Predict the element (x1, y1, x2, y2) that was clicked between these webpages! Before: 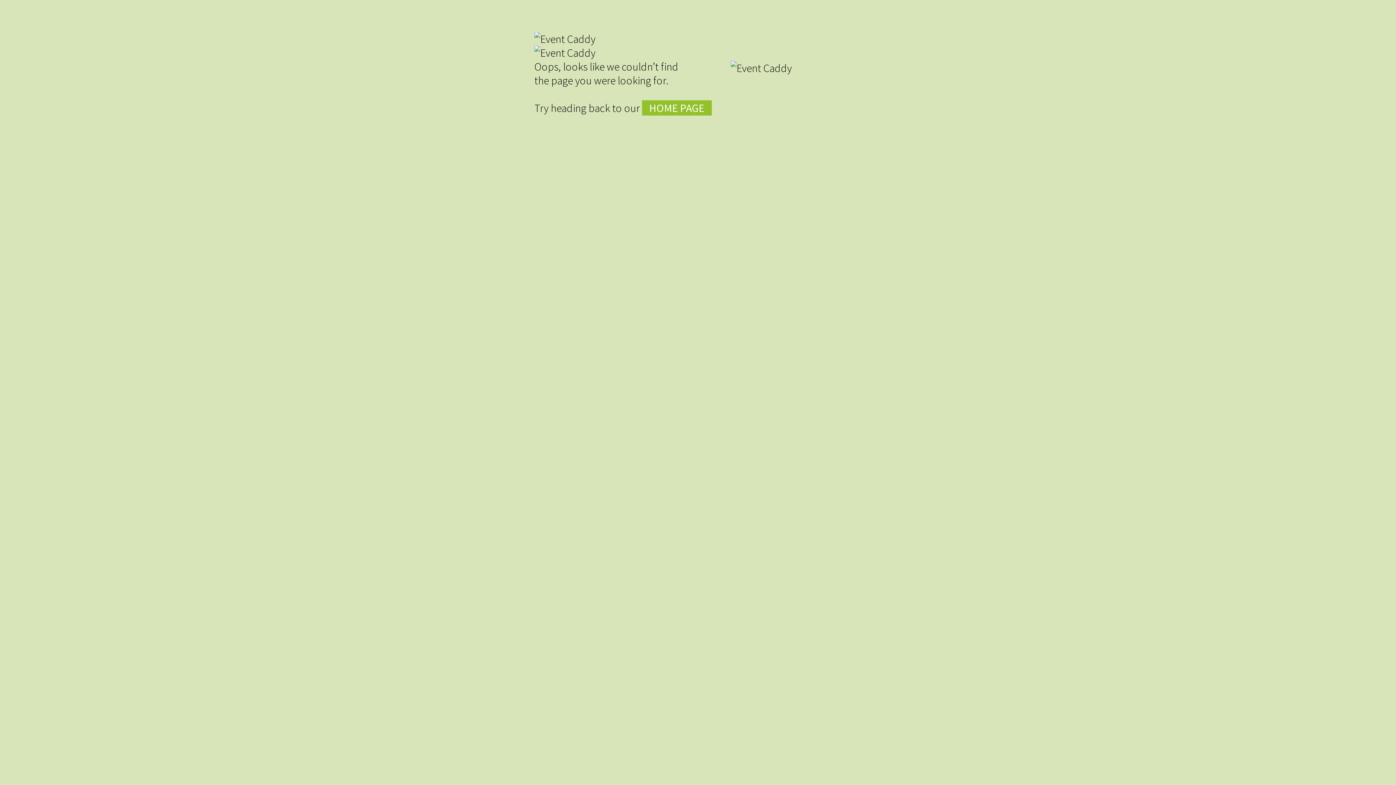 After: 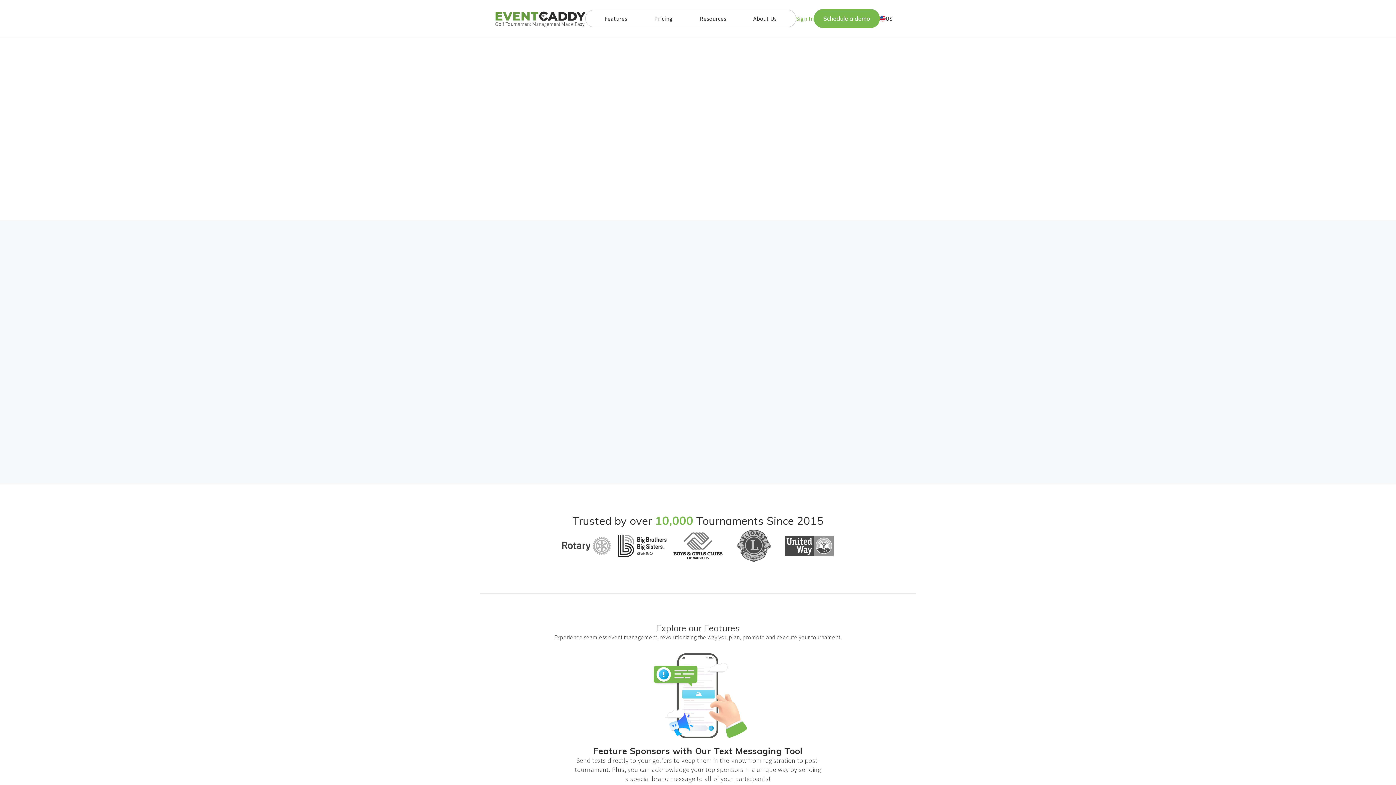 Action: bbox: (642, 100, 712, 115) label: HOME PAGE